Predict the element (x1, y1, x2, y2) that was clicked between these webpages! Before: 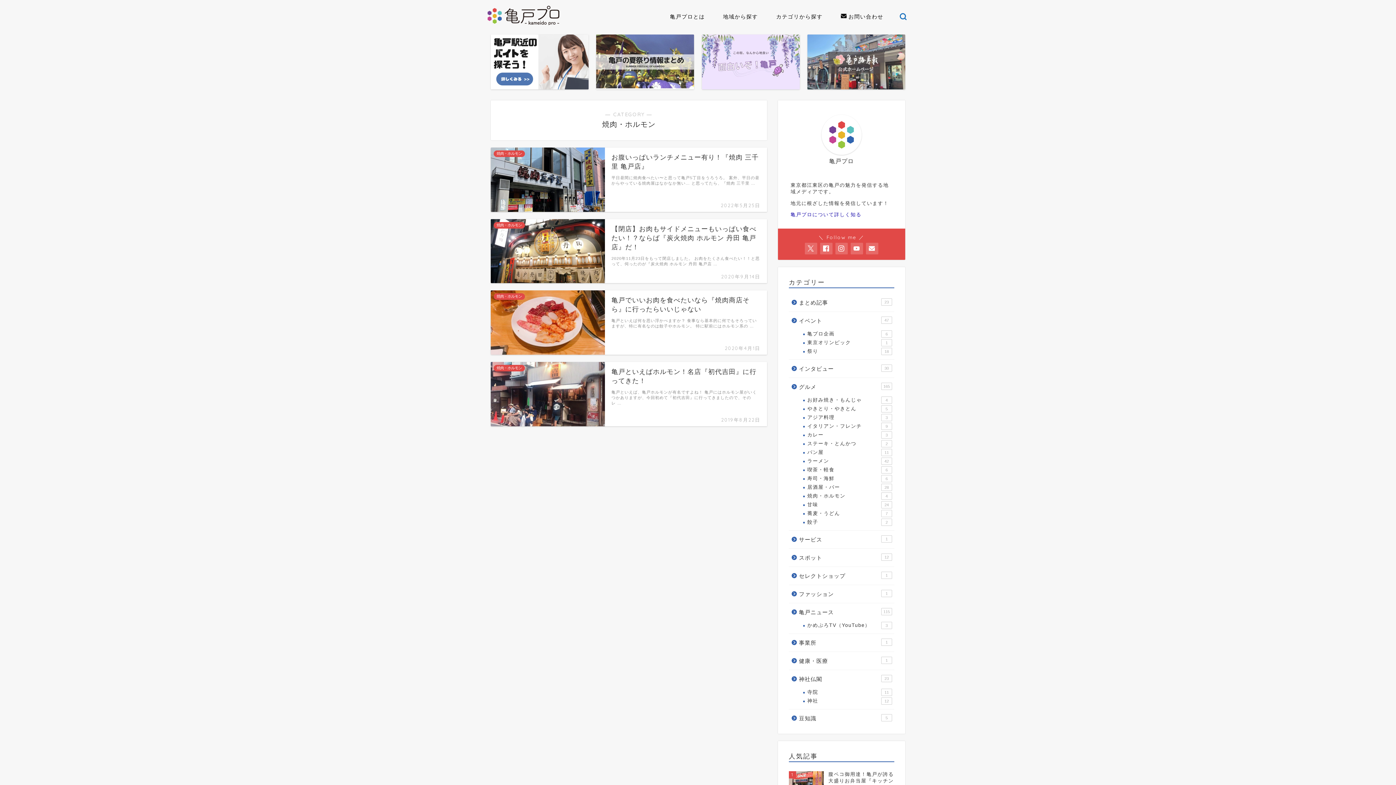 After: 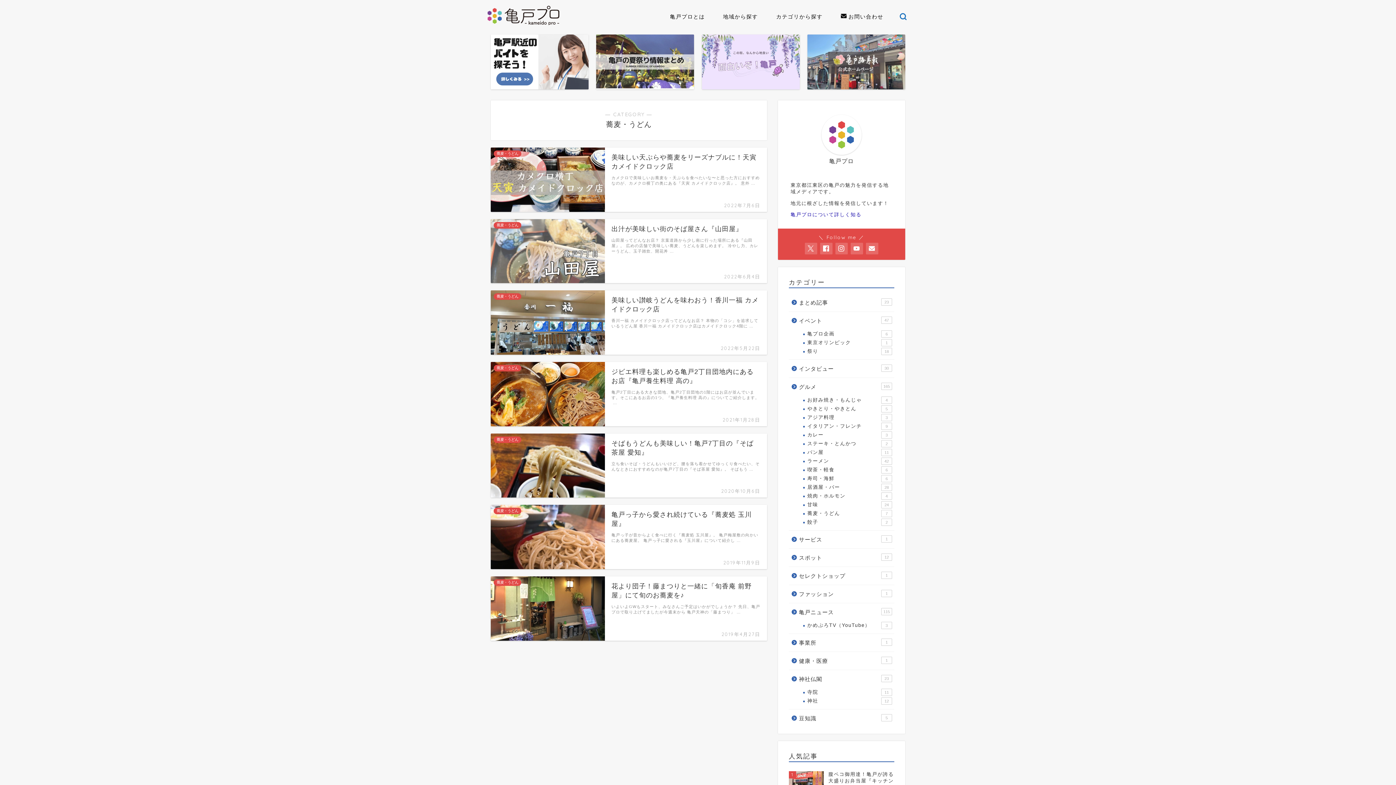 Action: bbox: (798, 509, 893, 518) label: 蕎麦・うどん
7